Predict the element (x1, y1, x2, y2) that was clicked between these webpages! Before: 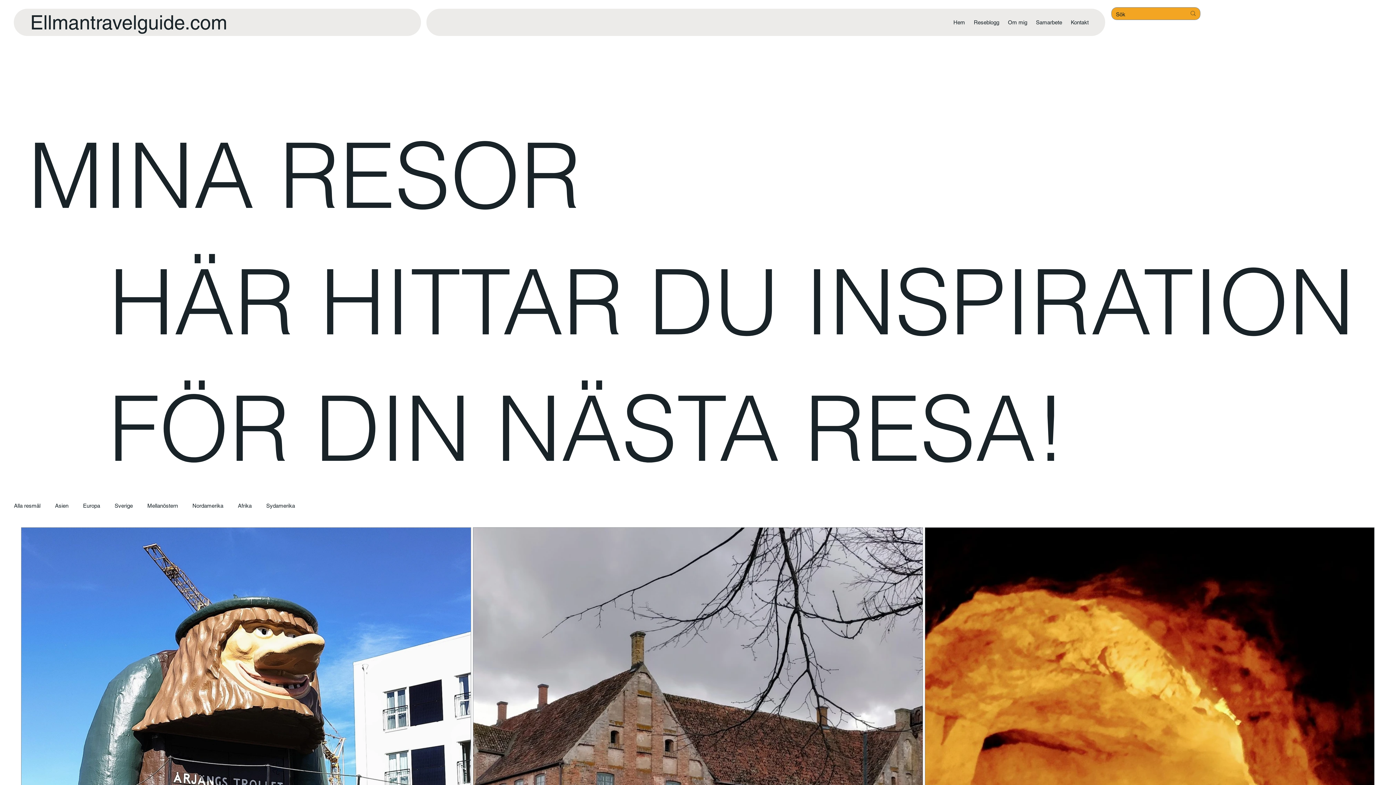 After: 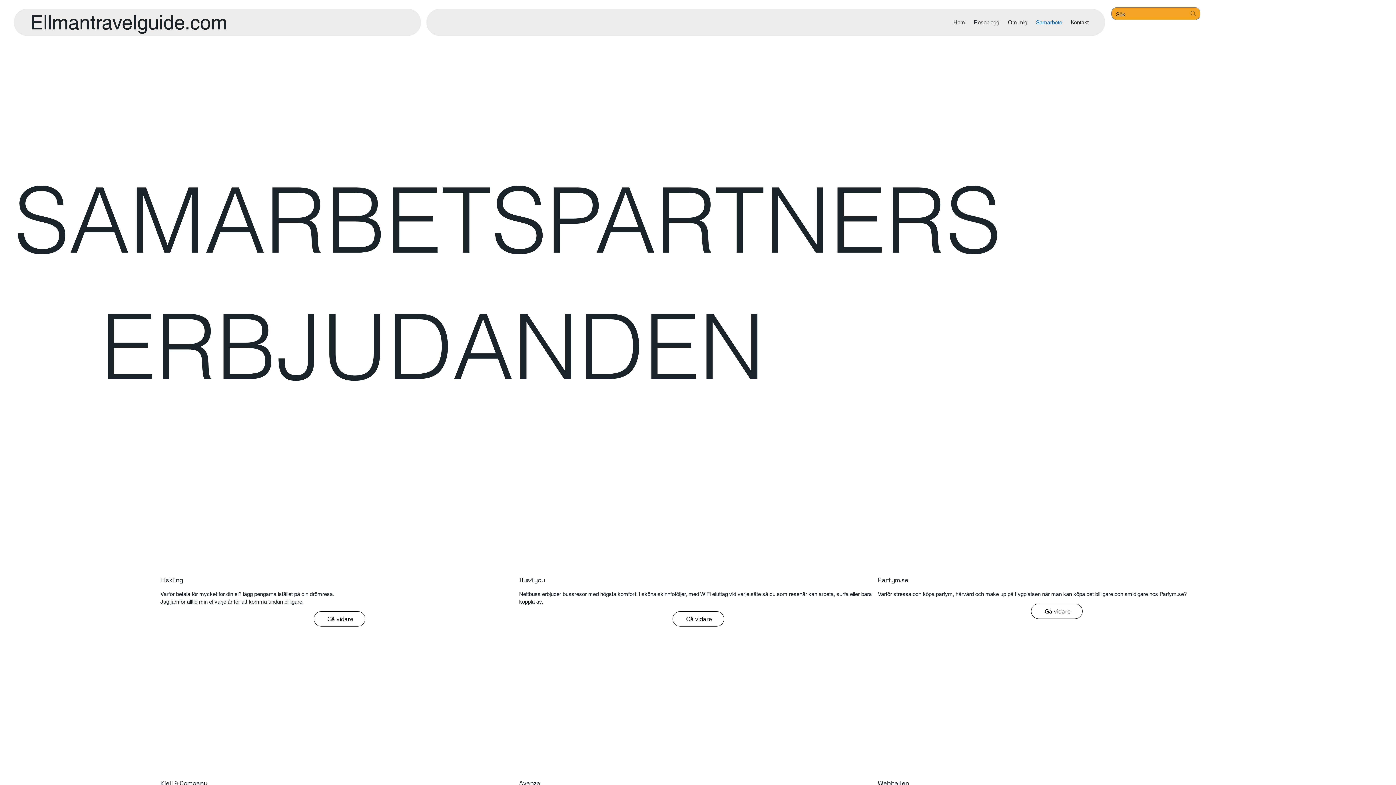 Action: bbox: (1033, 19, 1065, 25) label: Samarbete